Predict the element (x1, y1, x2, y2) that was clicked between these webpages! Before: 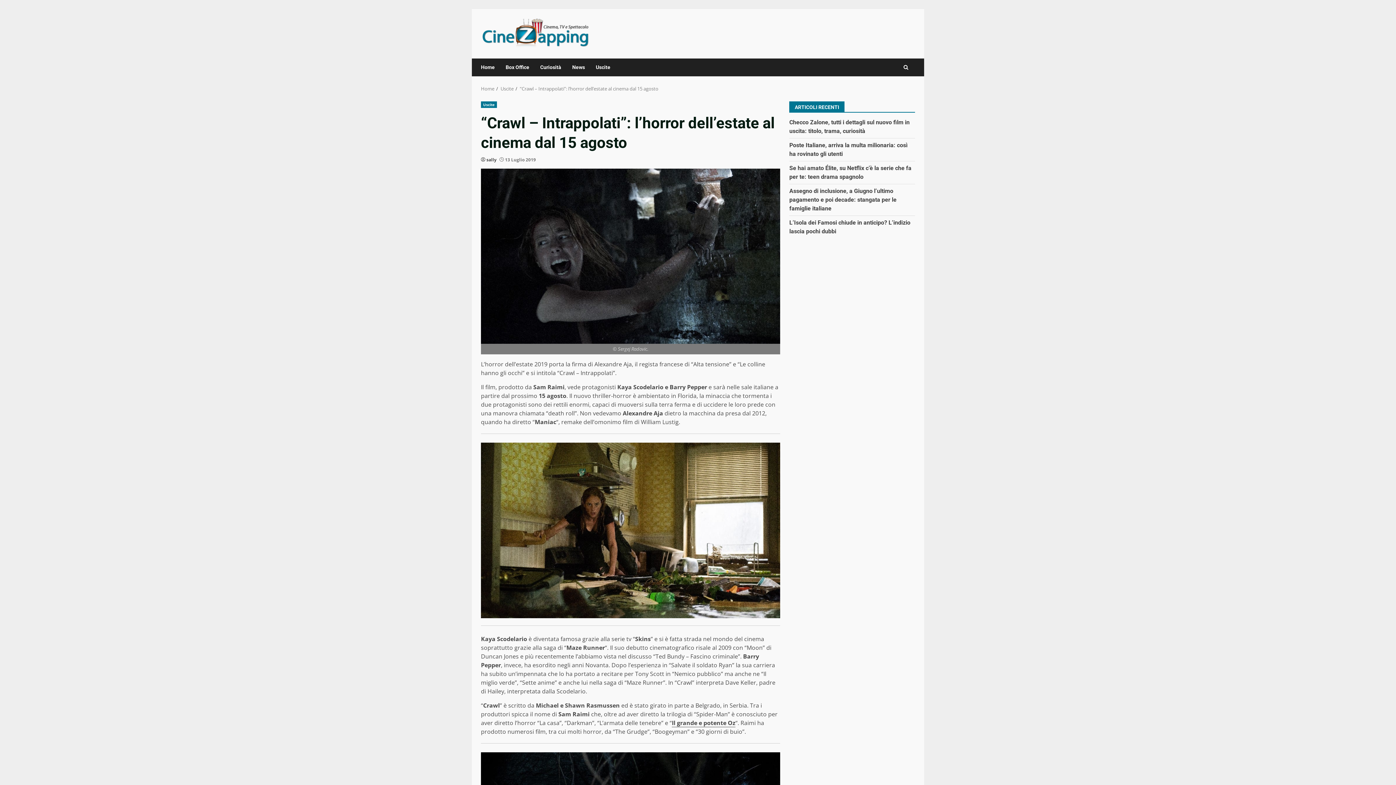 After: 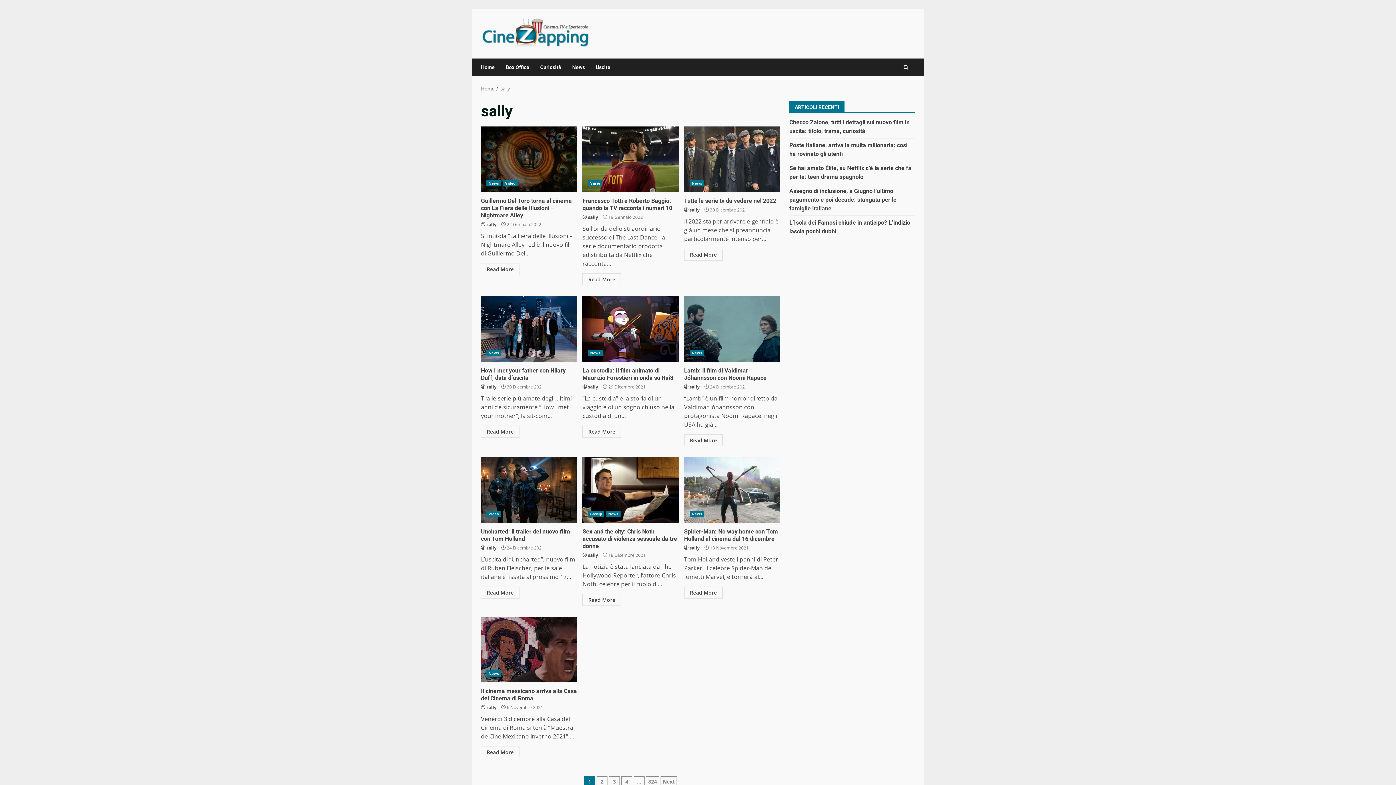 Action: label: sally bbox: (486, 156, 496, 163)